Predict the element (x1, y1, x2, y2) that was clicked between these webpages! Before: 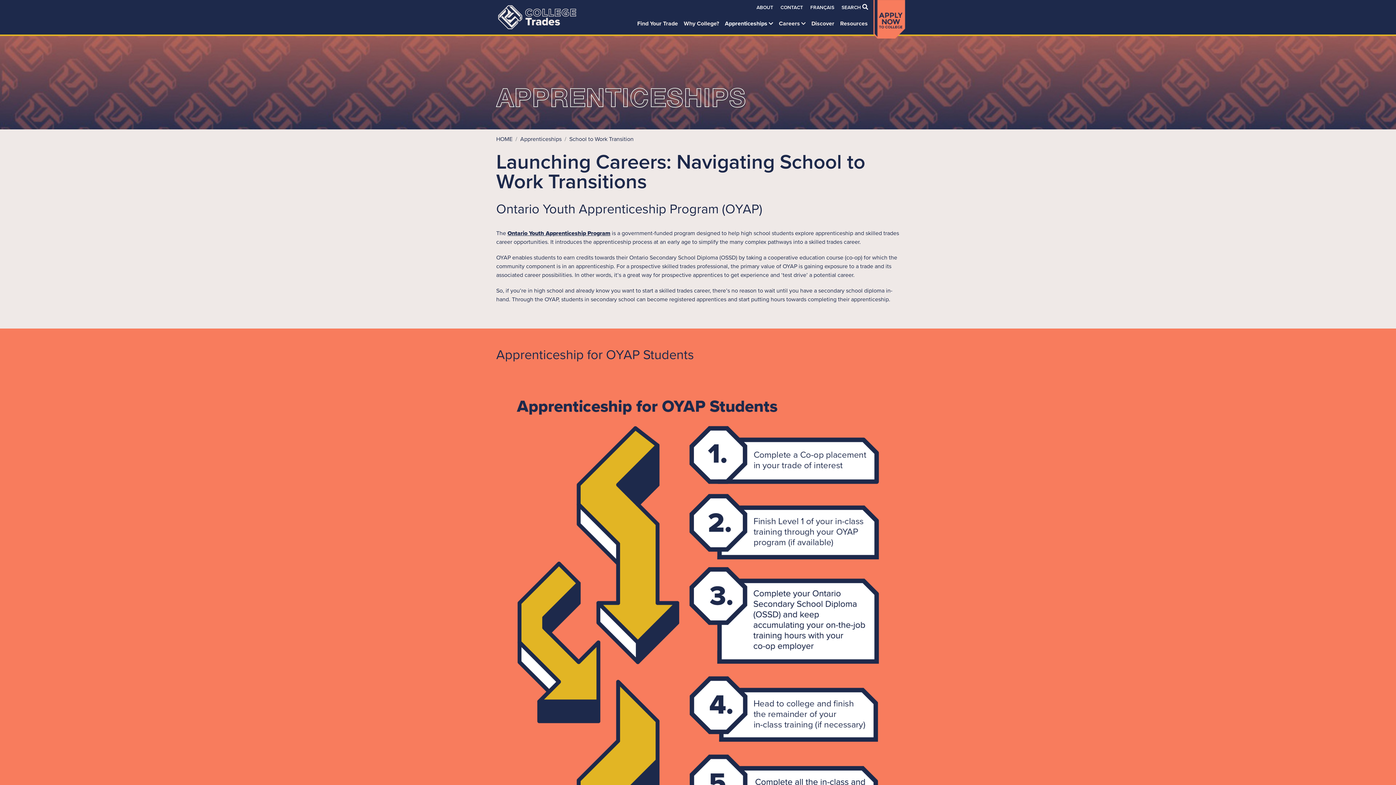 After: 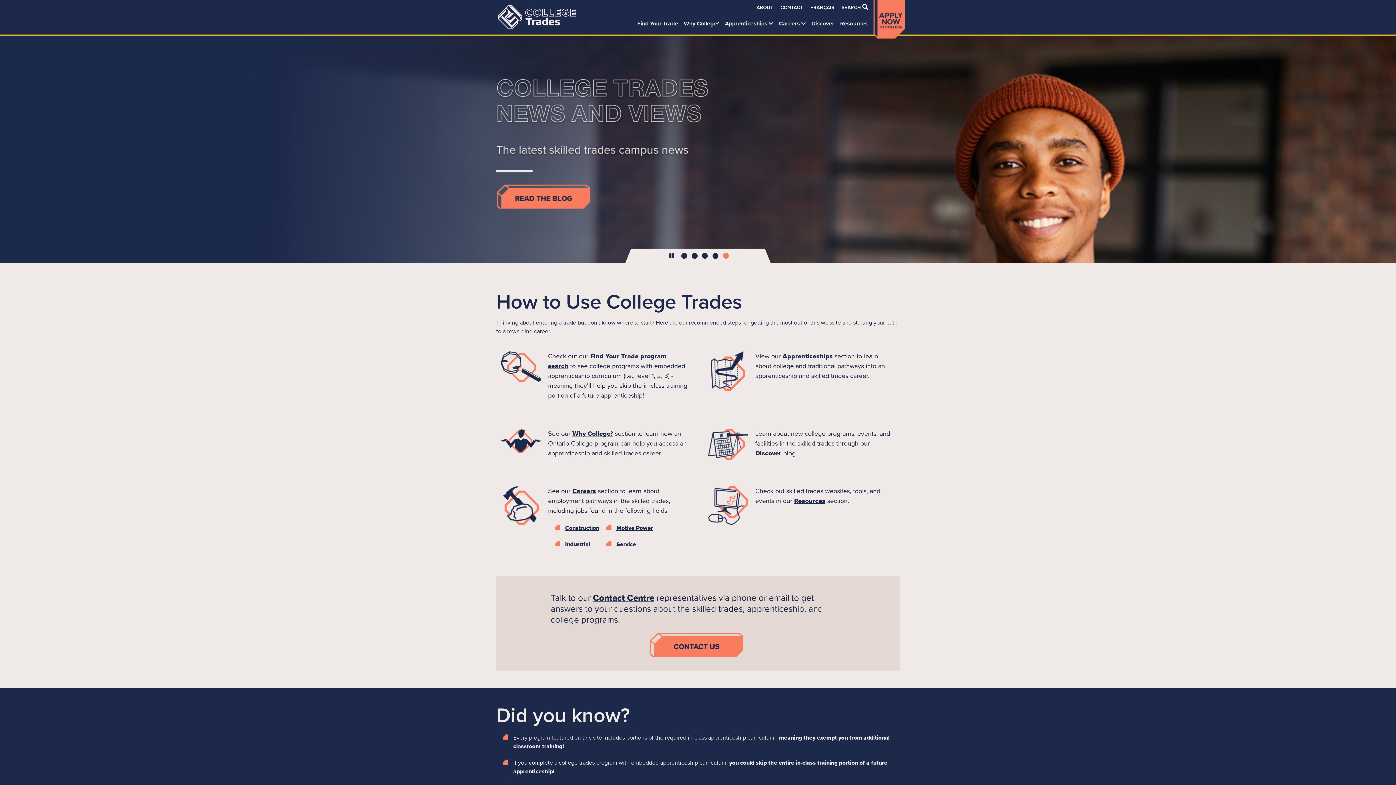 Action: bbox: (496, 134, 512, 143) label: HOME